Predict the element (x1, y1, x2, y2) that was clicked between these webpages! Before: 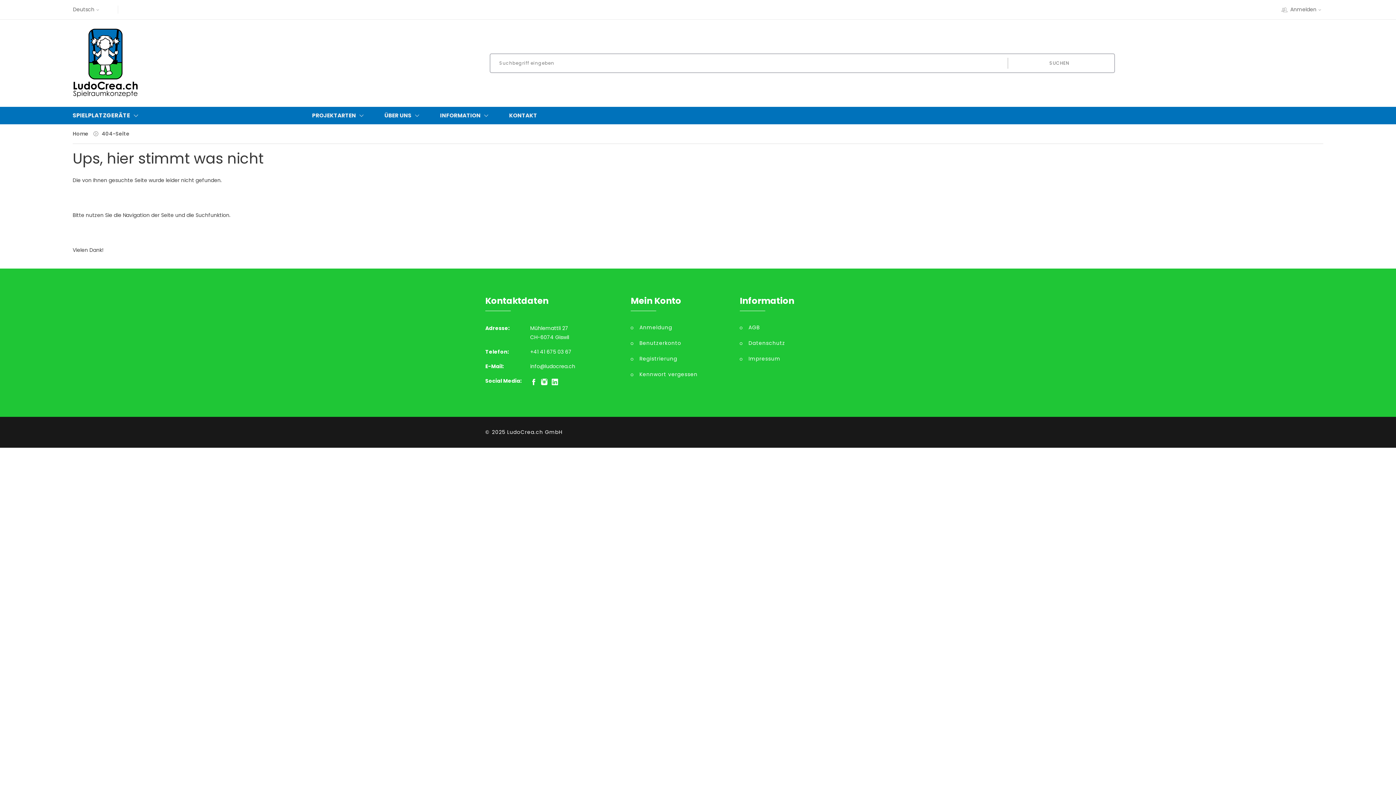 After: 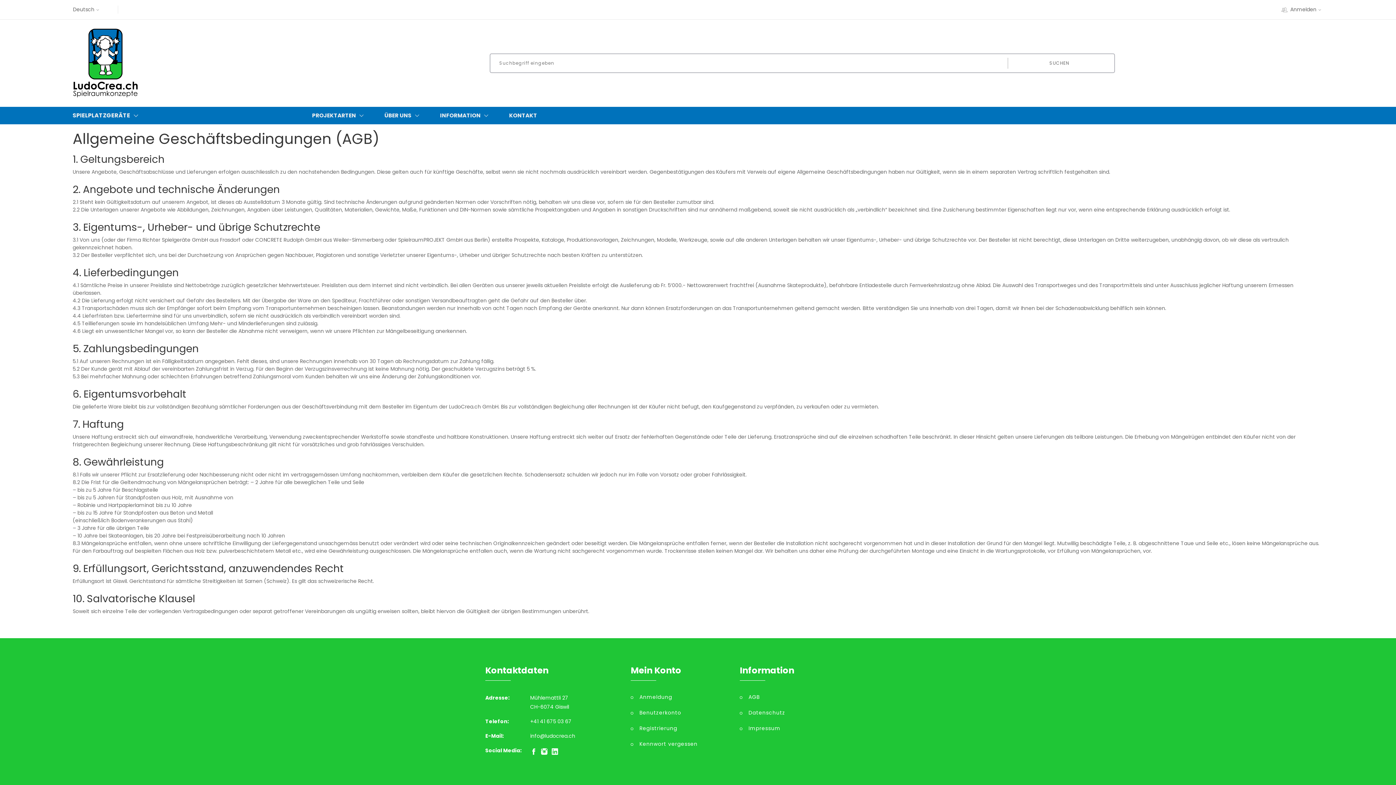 Action: bbox: (740, 324, 838, 331) label: AGB